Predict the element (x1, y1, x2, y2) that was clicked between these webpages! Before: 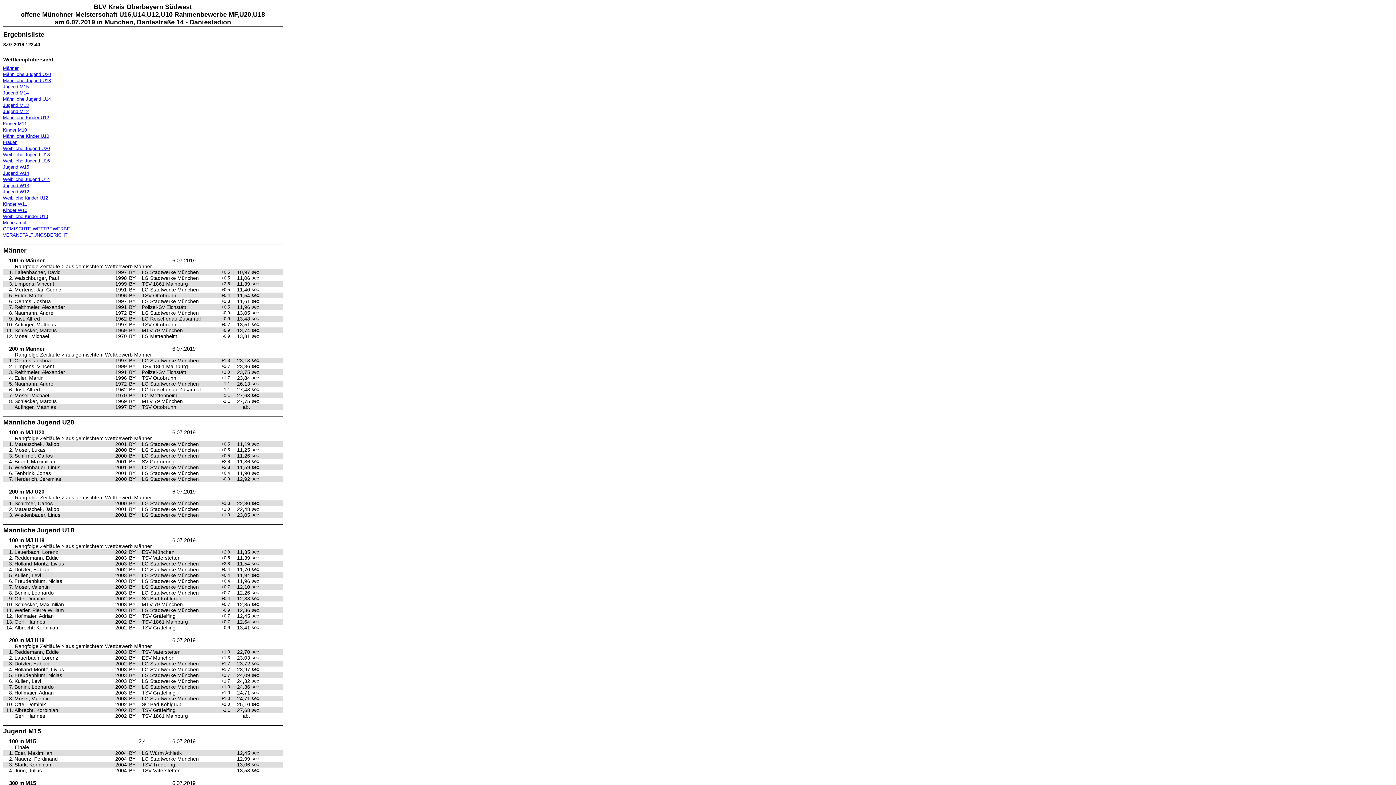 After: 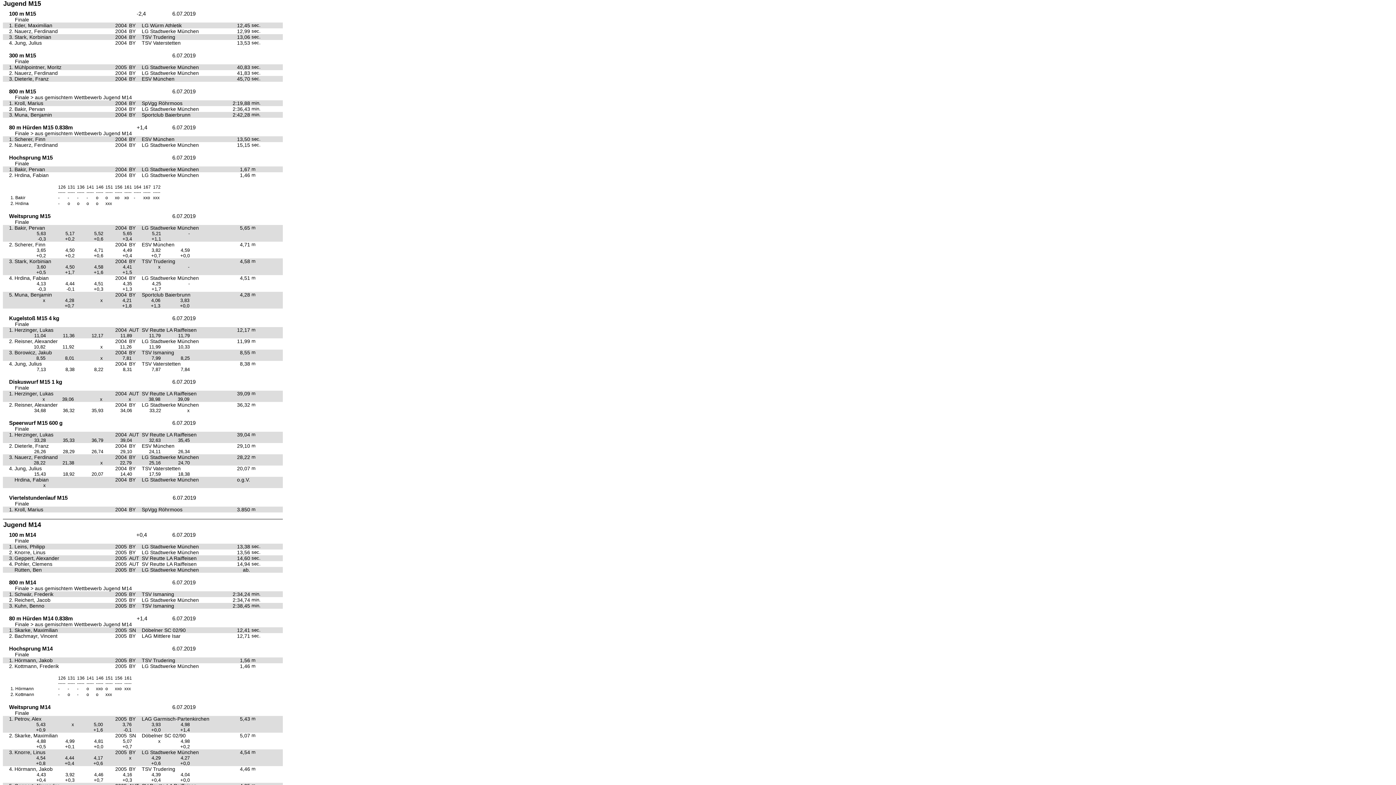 Action: bbox: (2, 84, 28, 89) label: Jugend M15